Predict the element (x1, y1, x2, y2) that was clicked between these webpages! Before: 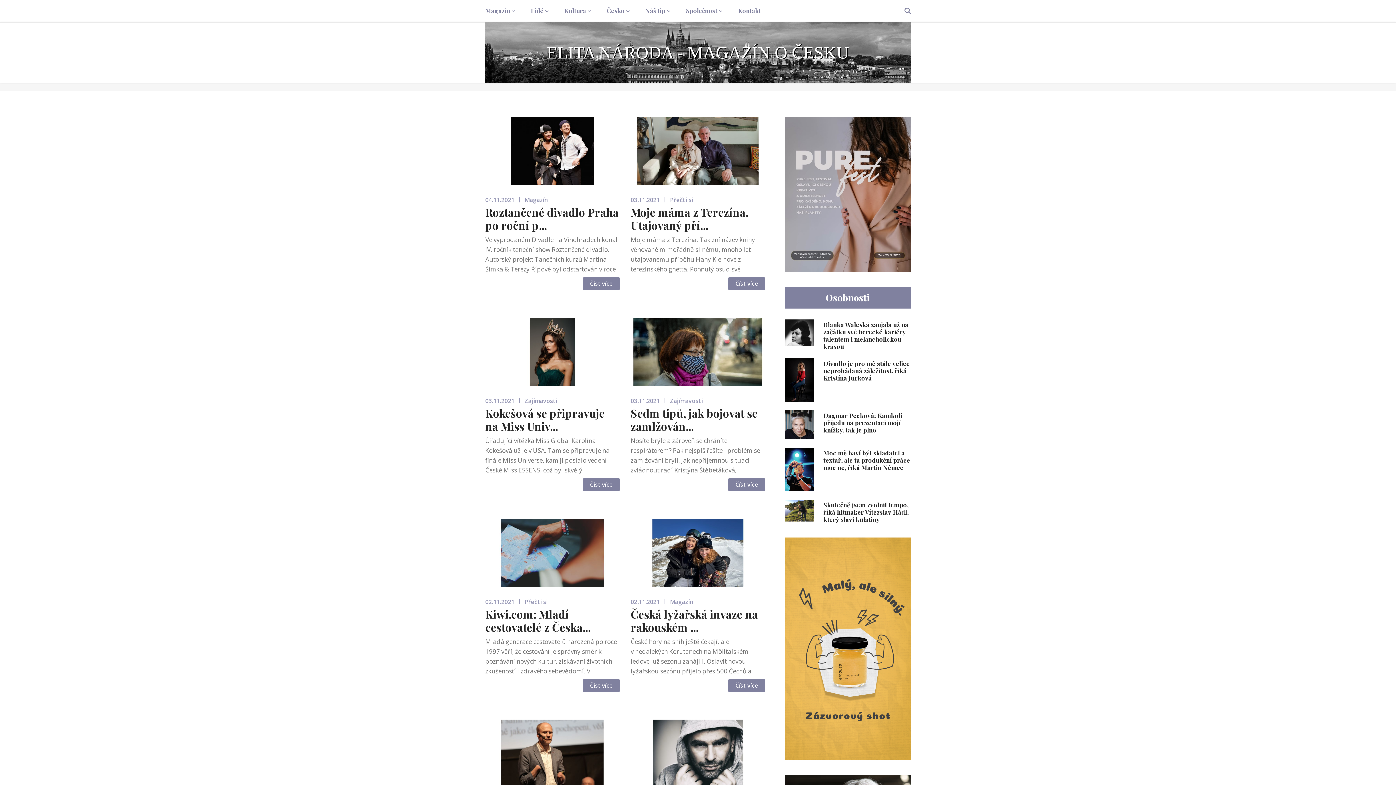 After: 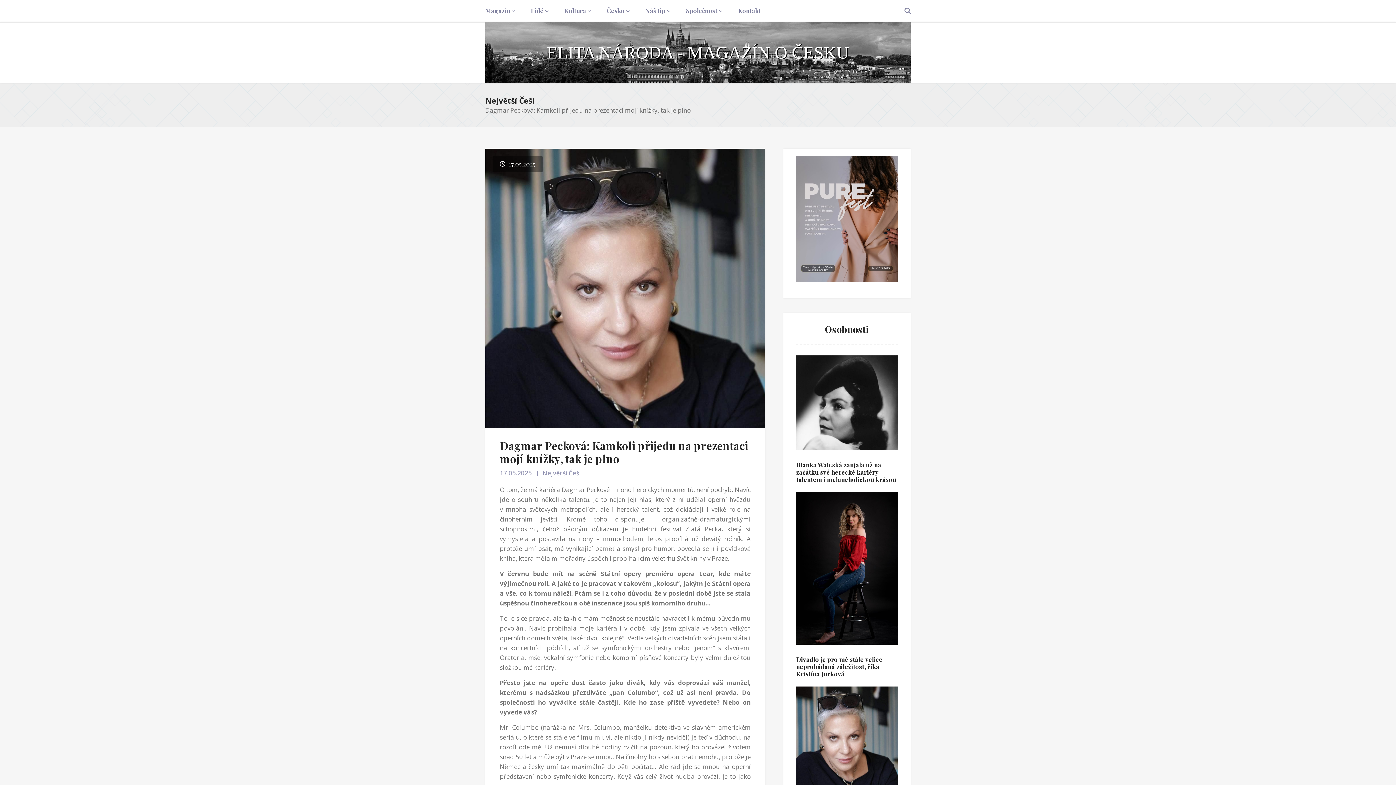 Action: bbox: (823, 411, 902, 434) label: Dagmar Pecková: Kamkoli přijedu na prezentaci mojí knížky, tak je plno